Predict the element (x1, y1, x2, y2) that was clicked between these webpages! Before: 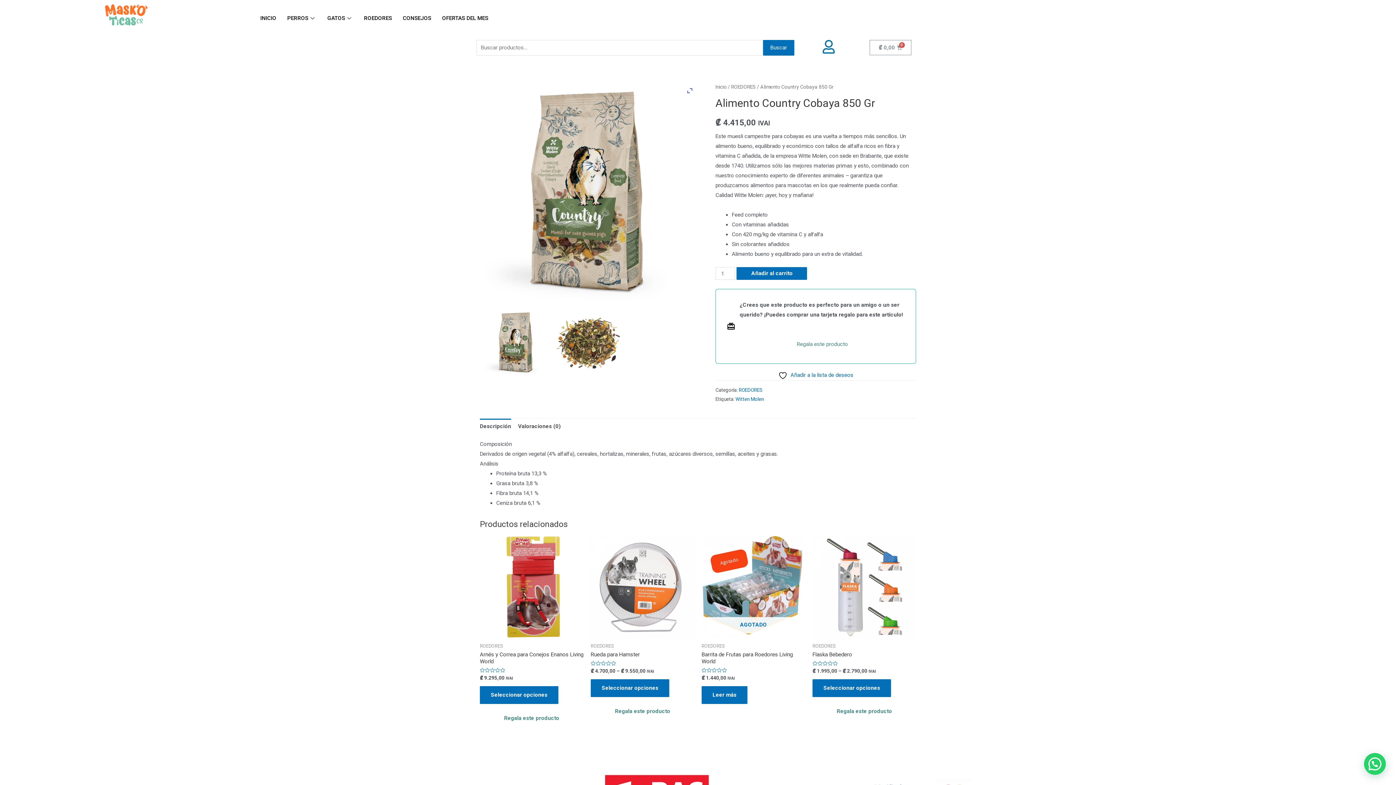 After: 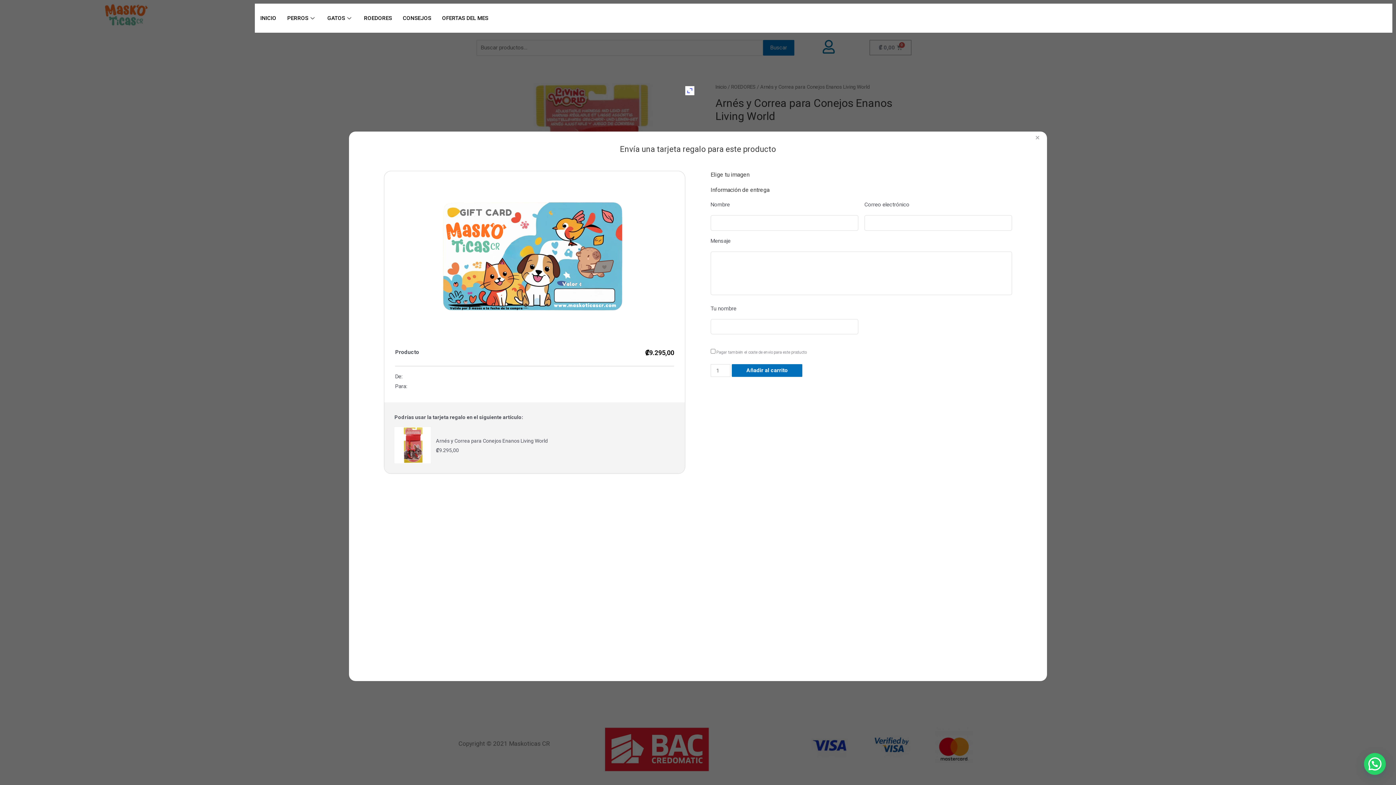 Action: label: Regala este producto bbox: (493, 709, 570, 727)